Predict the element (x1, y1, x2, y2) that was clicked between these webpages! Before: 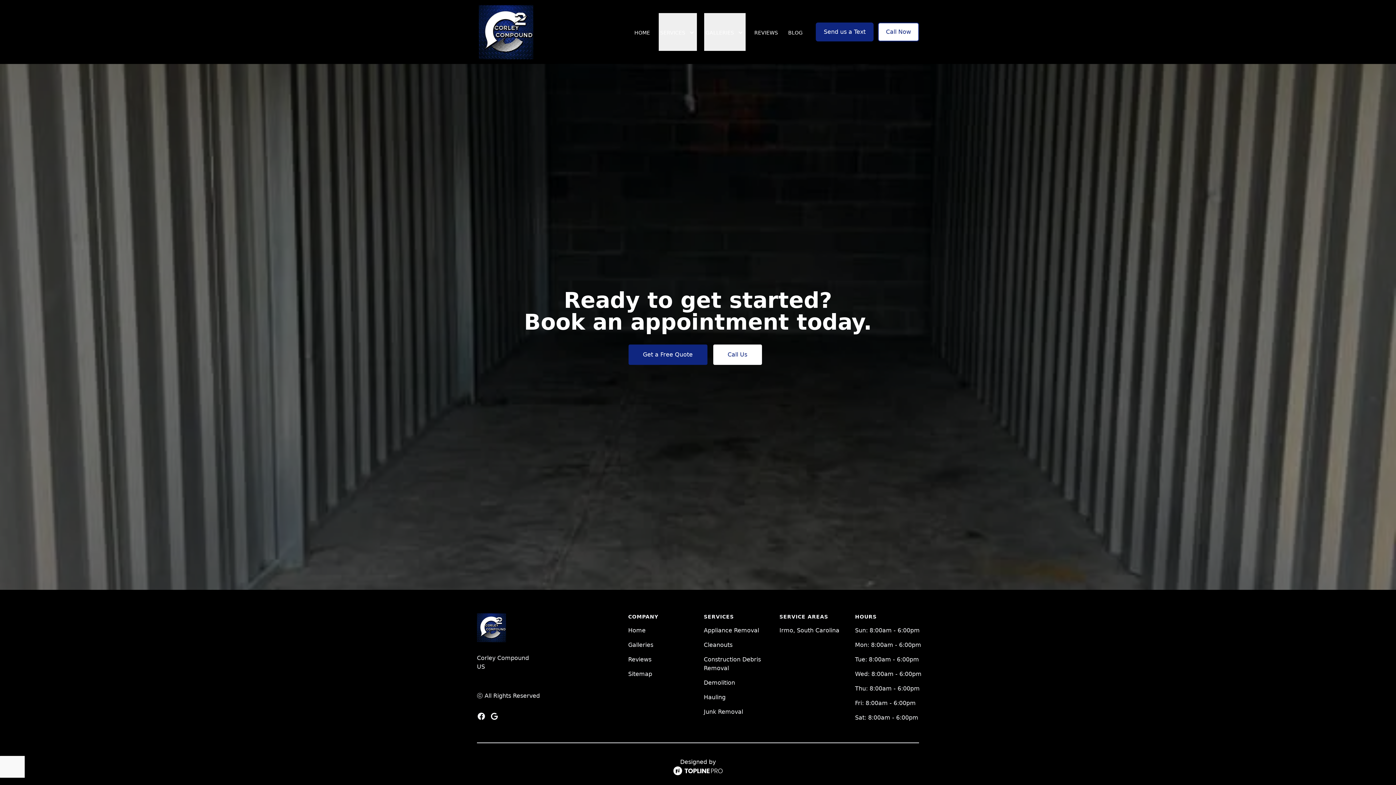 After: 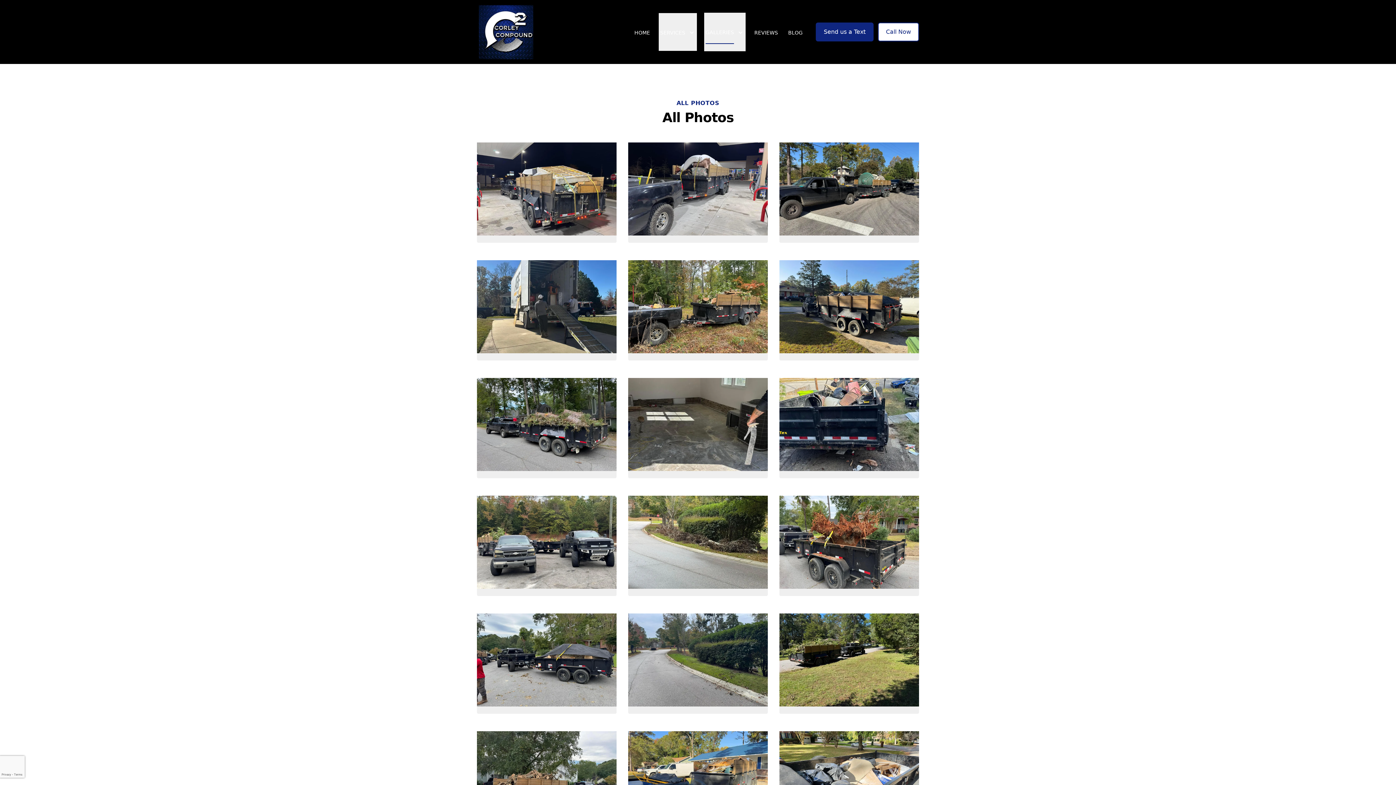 Action: bbox: (628, 641, 653, 648) label: Galleries